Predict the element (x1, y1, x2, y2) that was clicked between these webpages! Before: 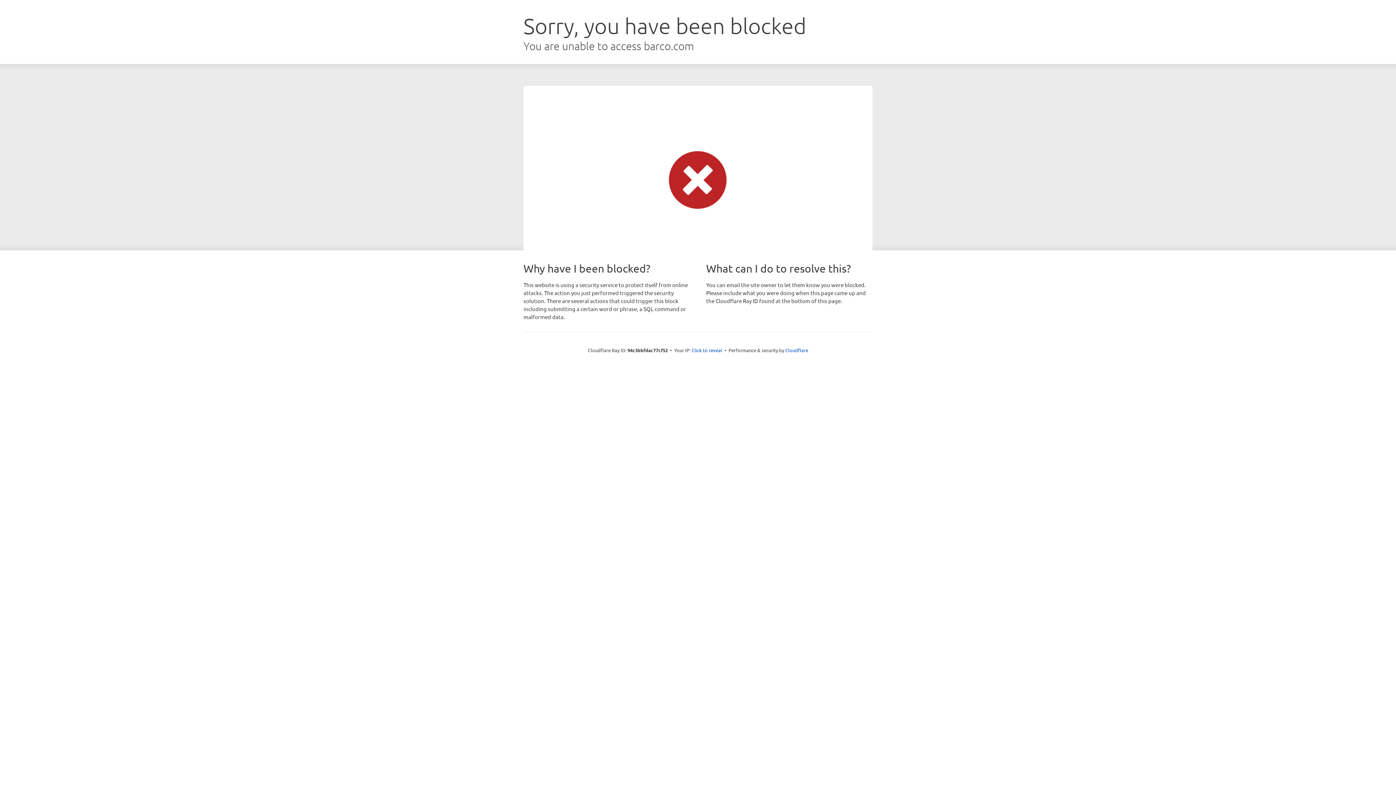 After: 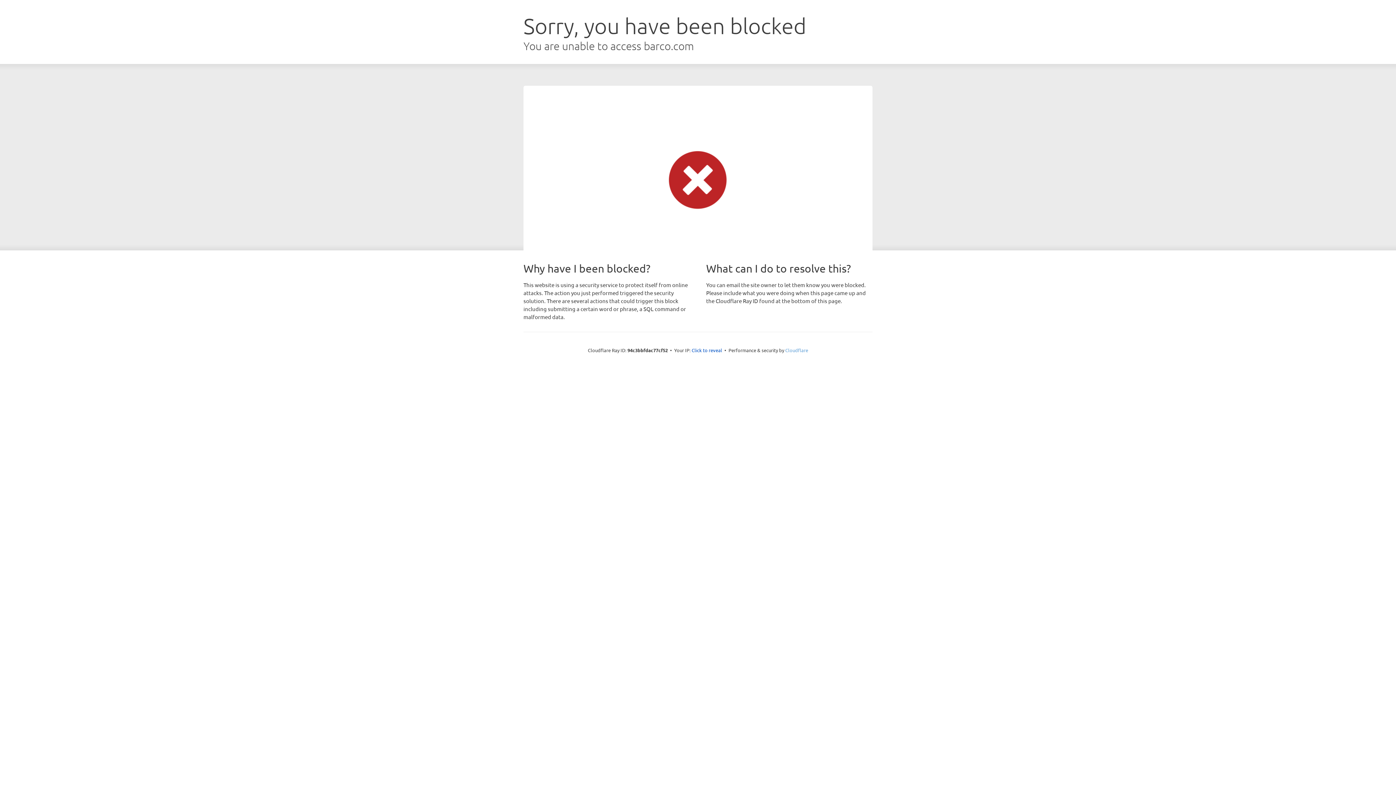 Action: label: Cloudflare bbox: (785, 347, 808, 353)